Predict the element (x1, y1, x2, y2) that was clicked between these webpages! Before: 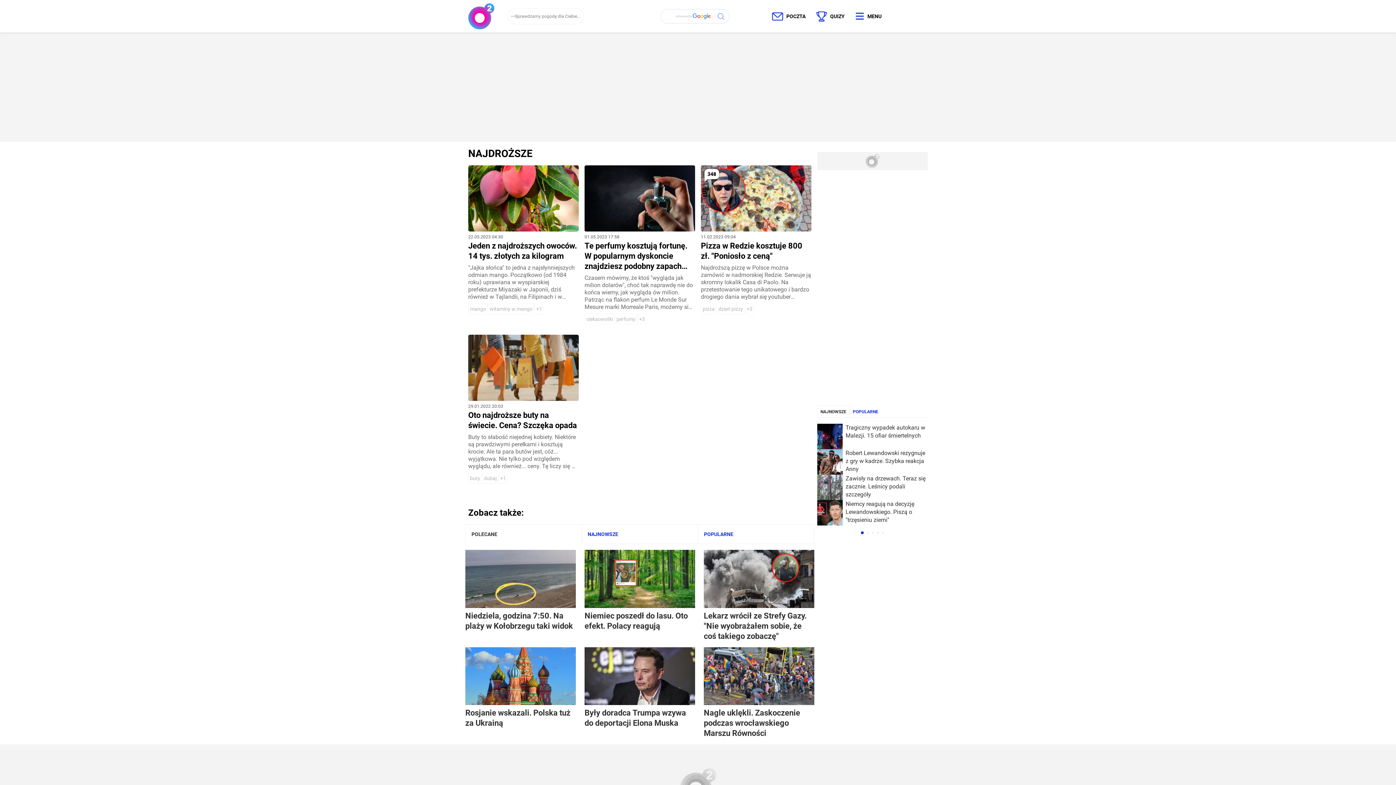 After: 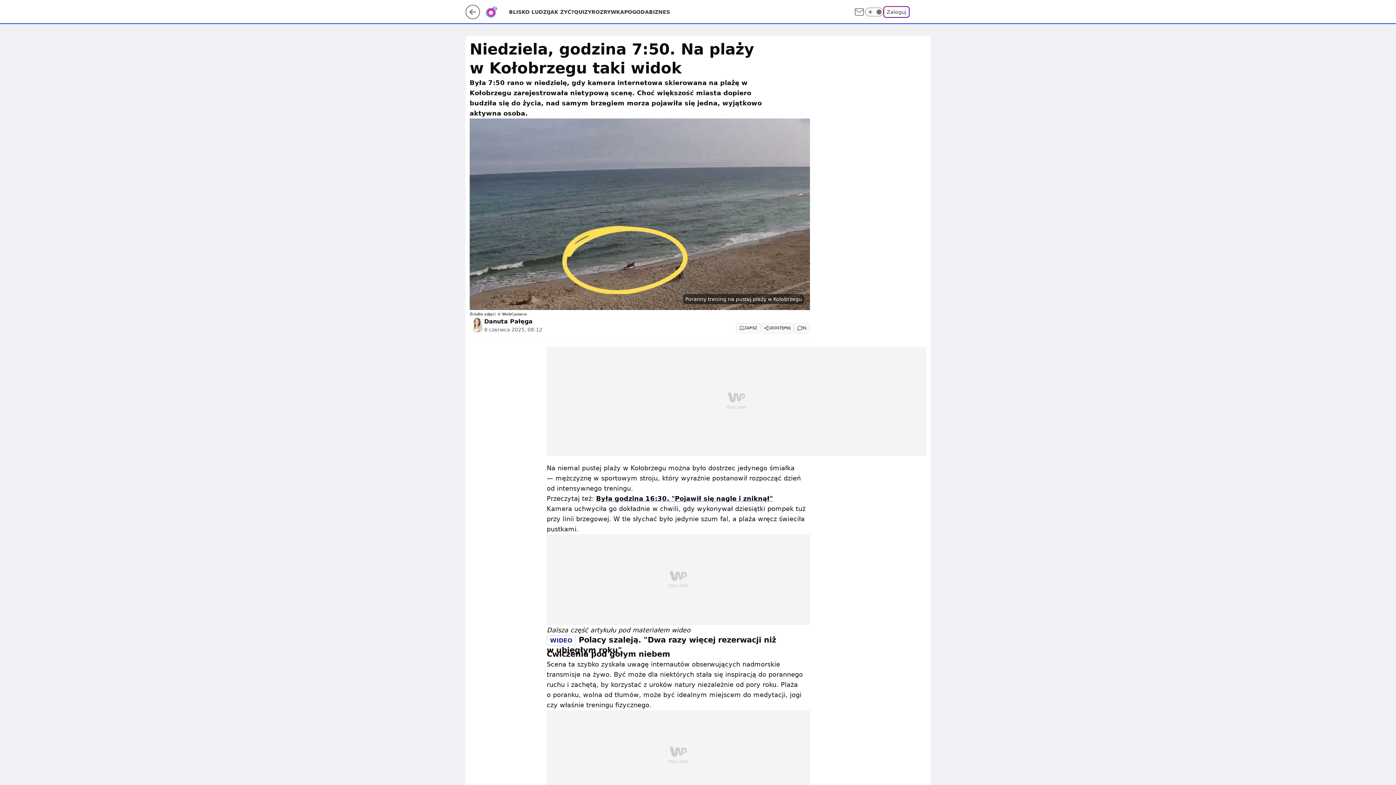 Action: label: Niedziela, godzina 7:50. Na plaży w Kołobrzegu taki widok bbox: (465, 550, 576, 631)